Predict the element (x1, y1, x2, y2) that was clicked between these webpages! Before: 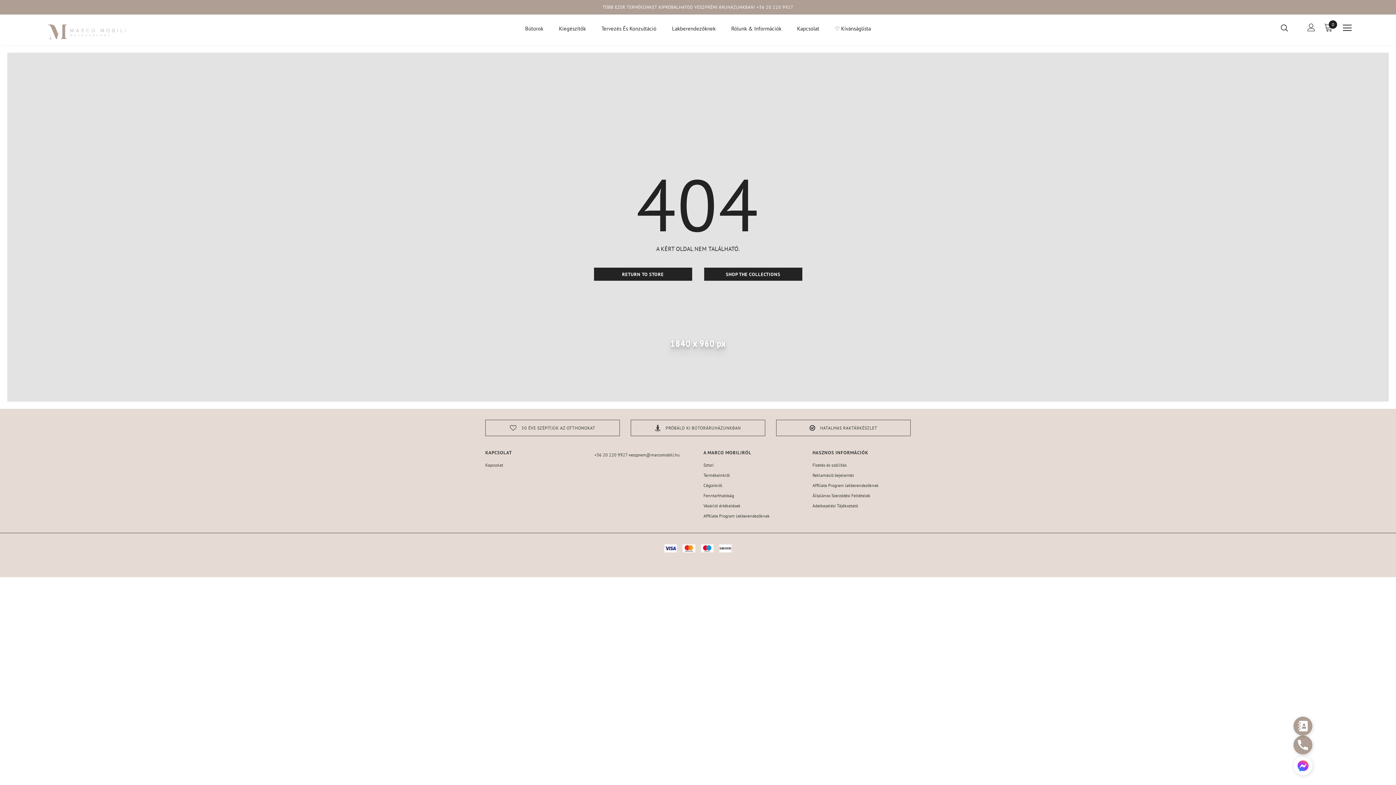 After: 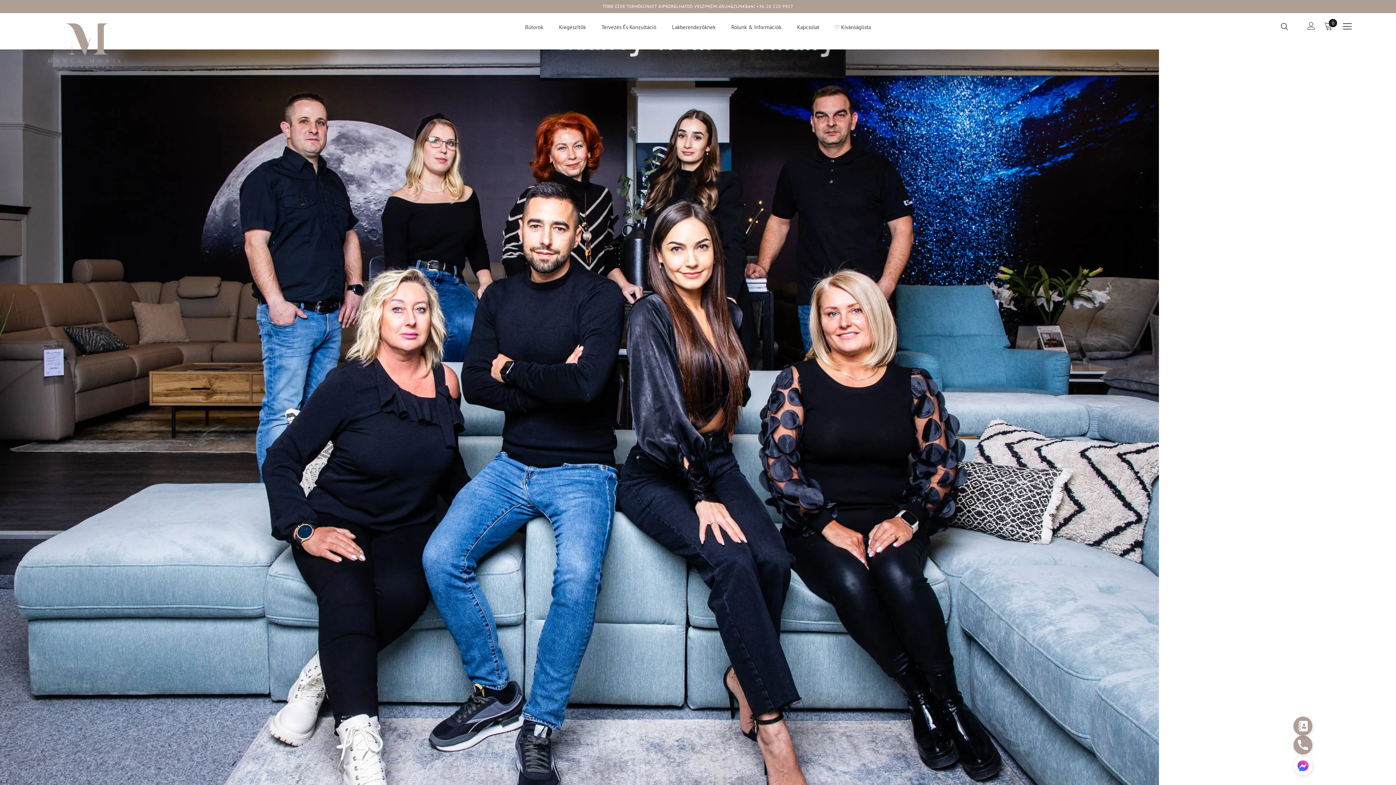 Action: bbox: (731, 19, 781, 41) label: Rólunk & Információk